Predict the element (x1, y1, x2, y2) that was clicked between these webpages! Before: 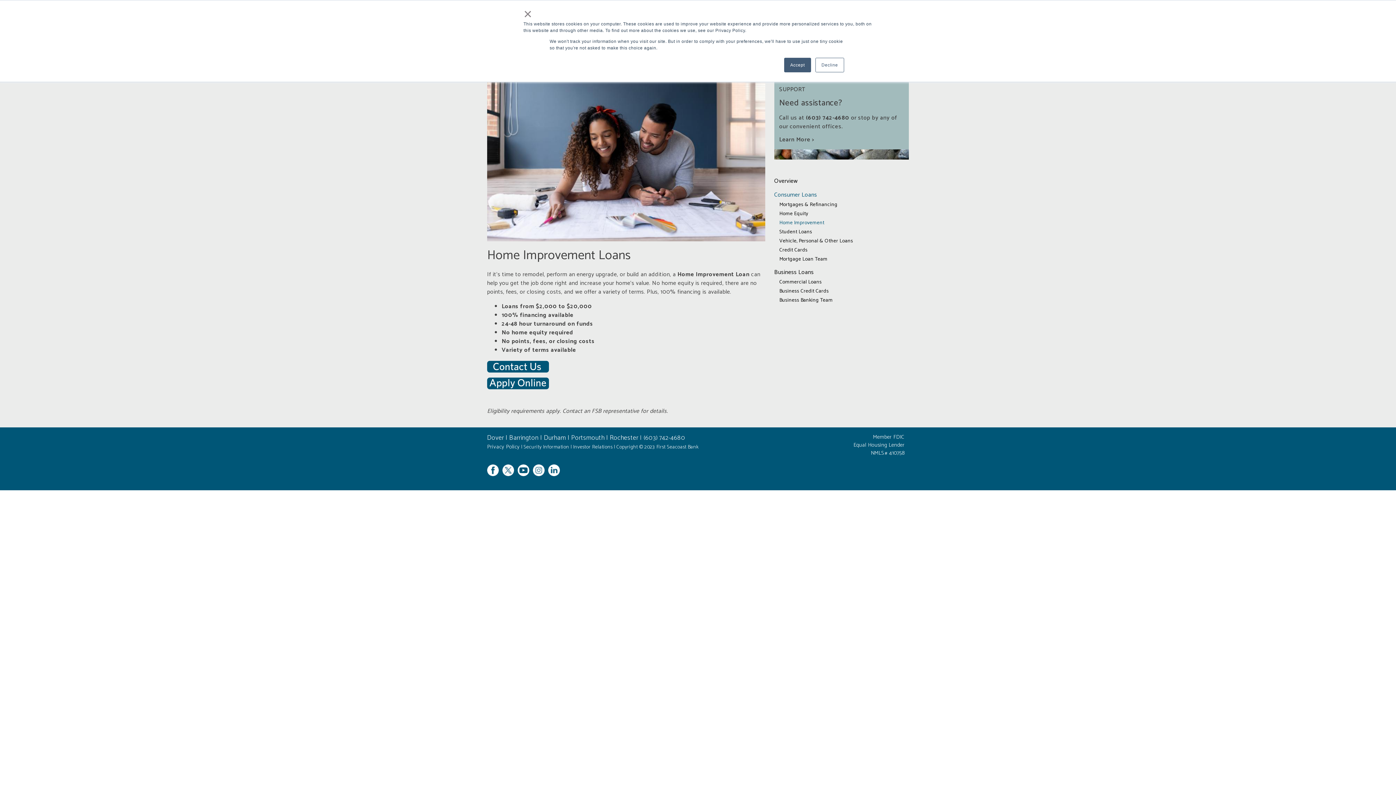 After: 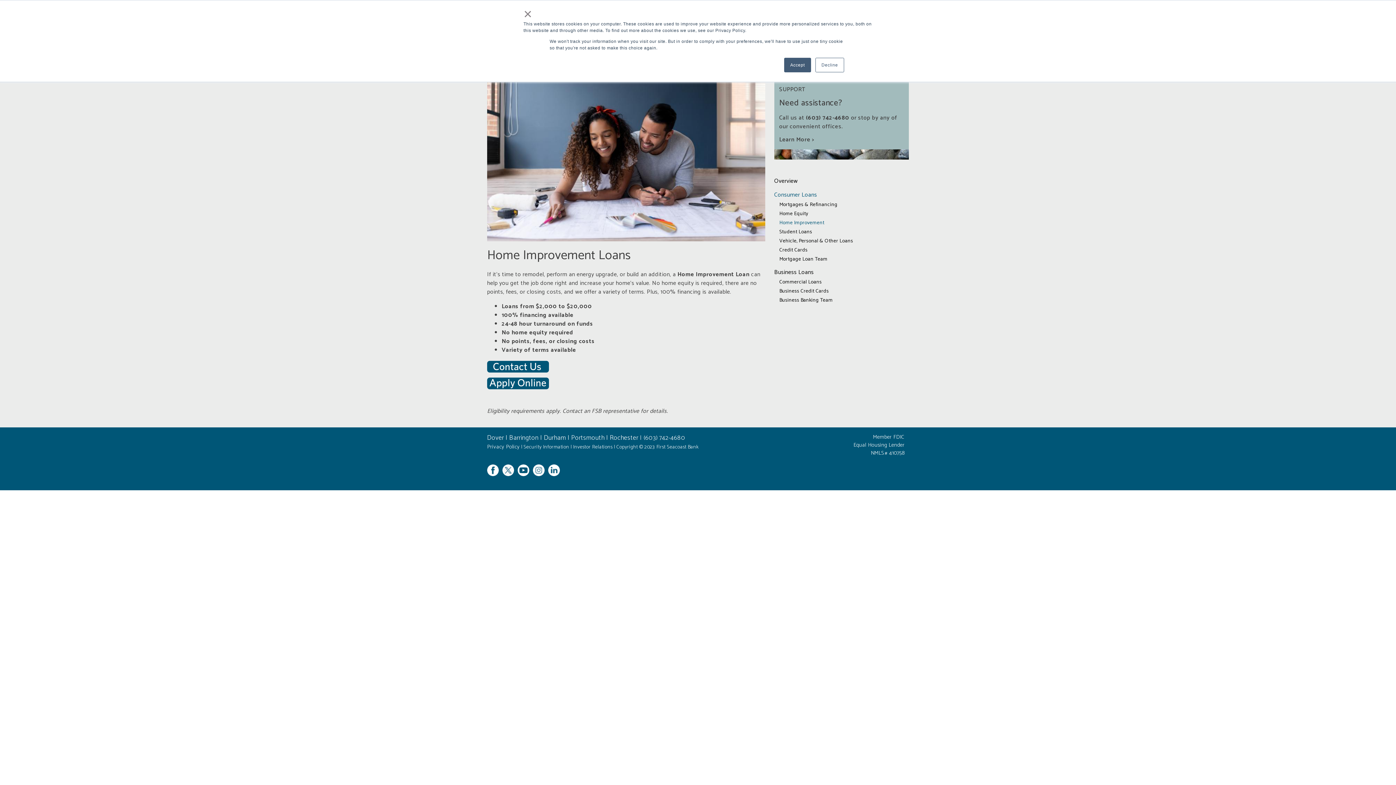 Action: label: Security Information bbox: (523, 443, 569, 451)